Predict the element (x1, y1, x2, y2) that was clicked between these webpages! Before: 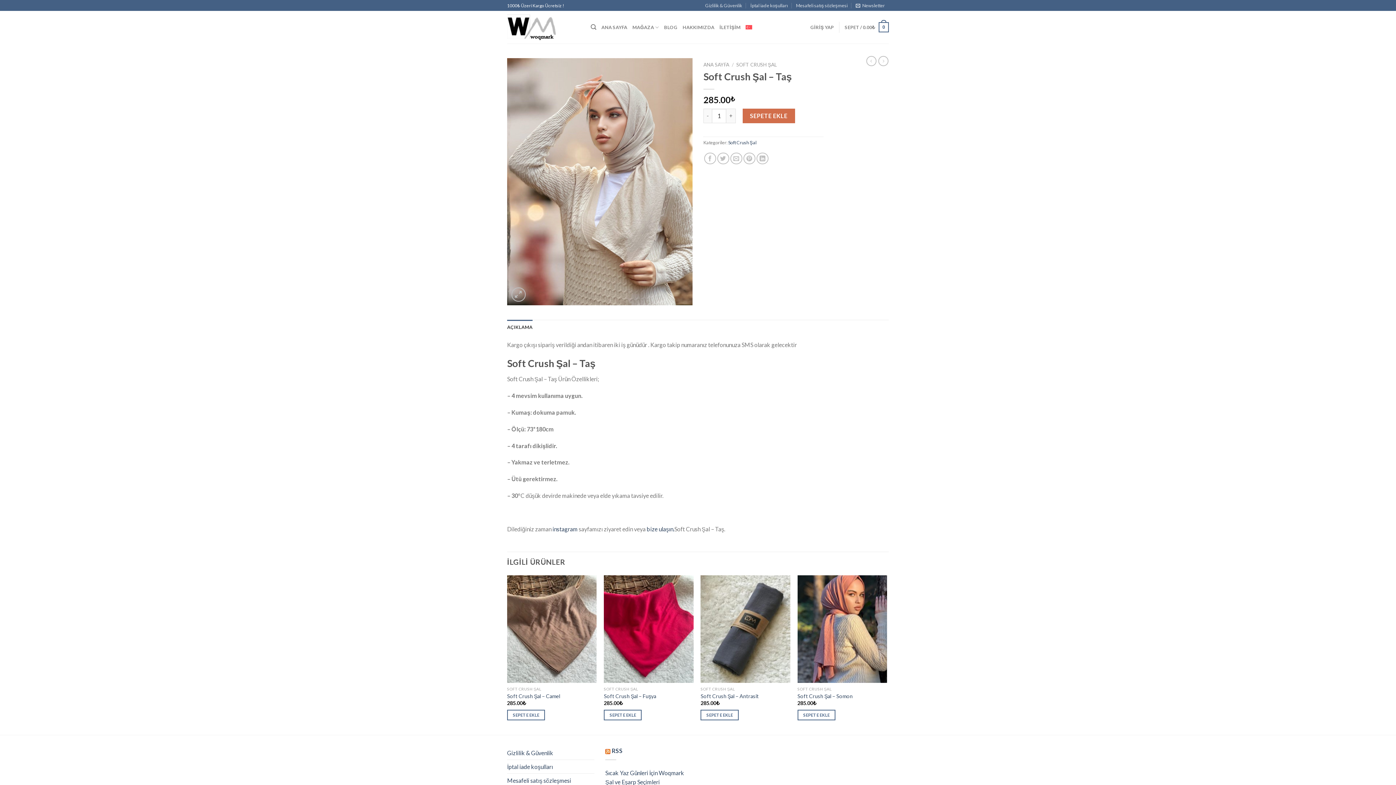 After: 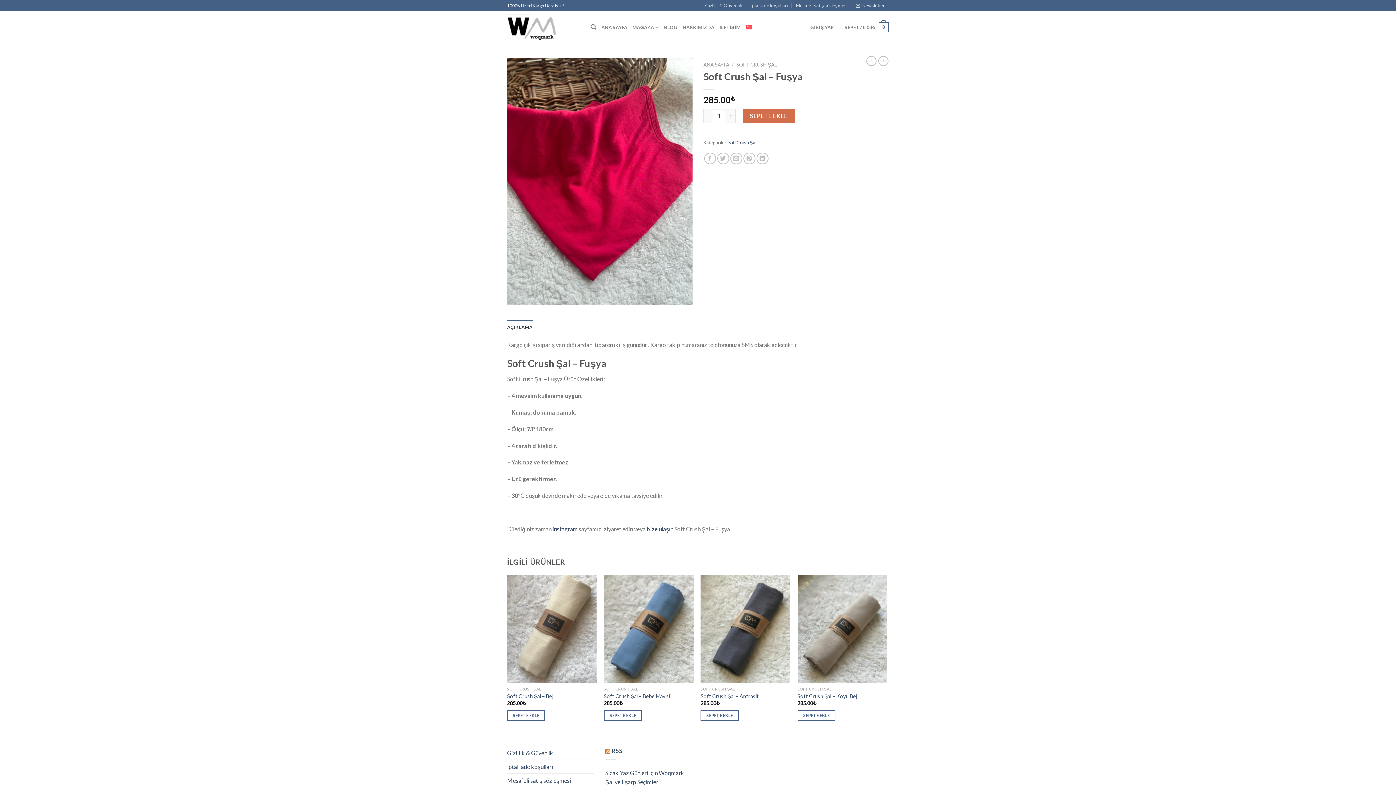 Action: label: Soft Crush Şal – Fuşya bbox: (604, 693, 656, 699)